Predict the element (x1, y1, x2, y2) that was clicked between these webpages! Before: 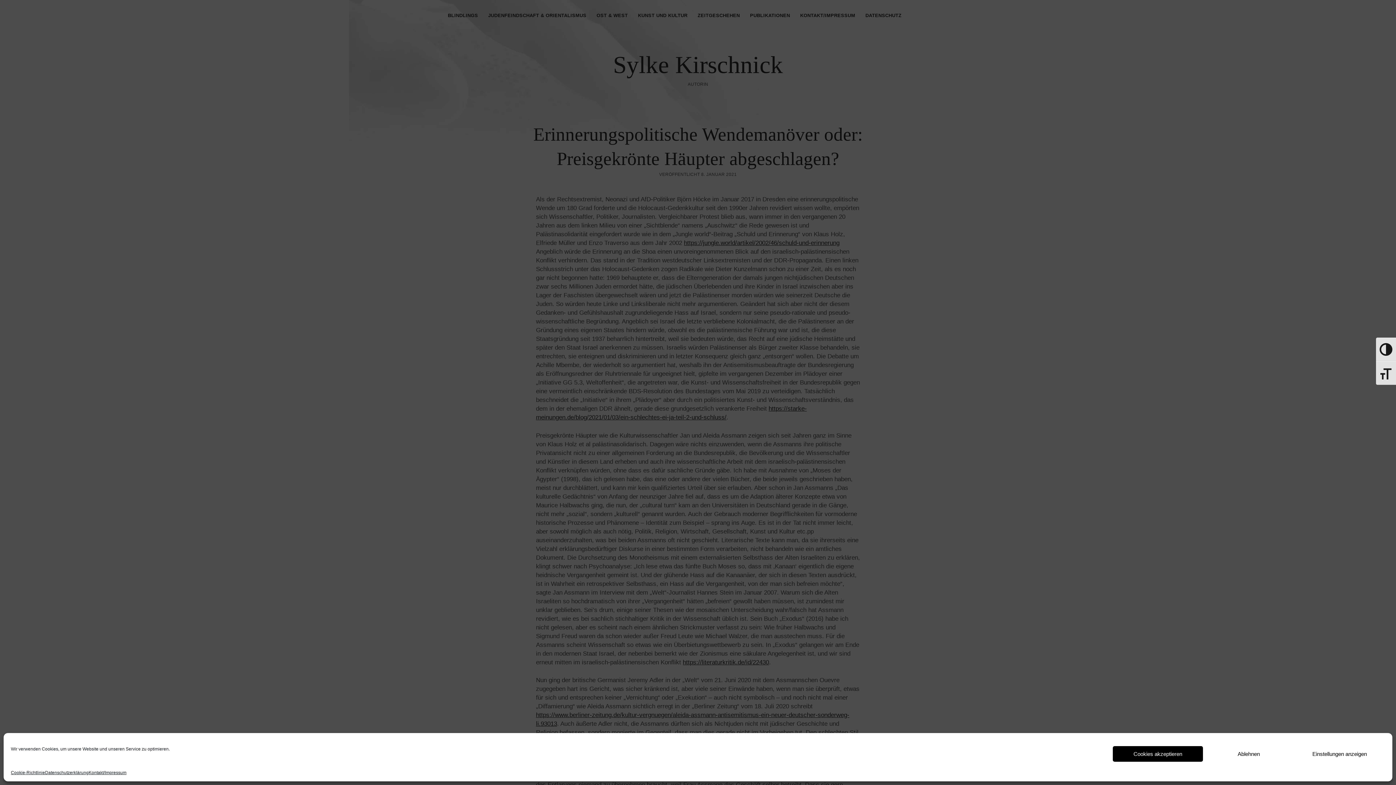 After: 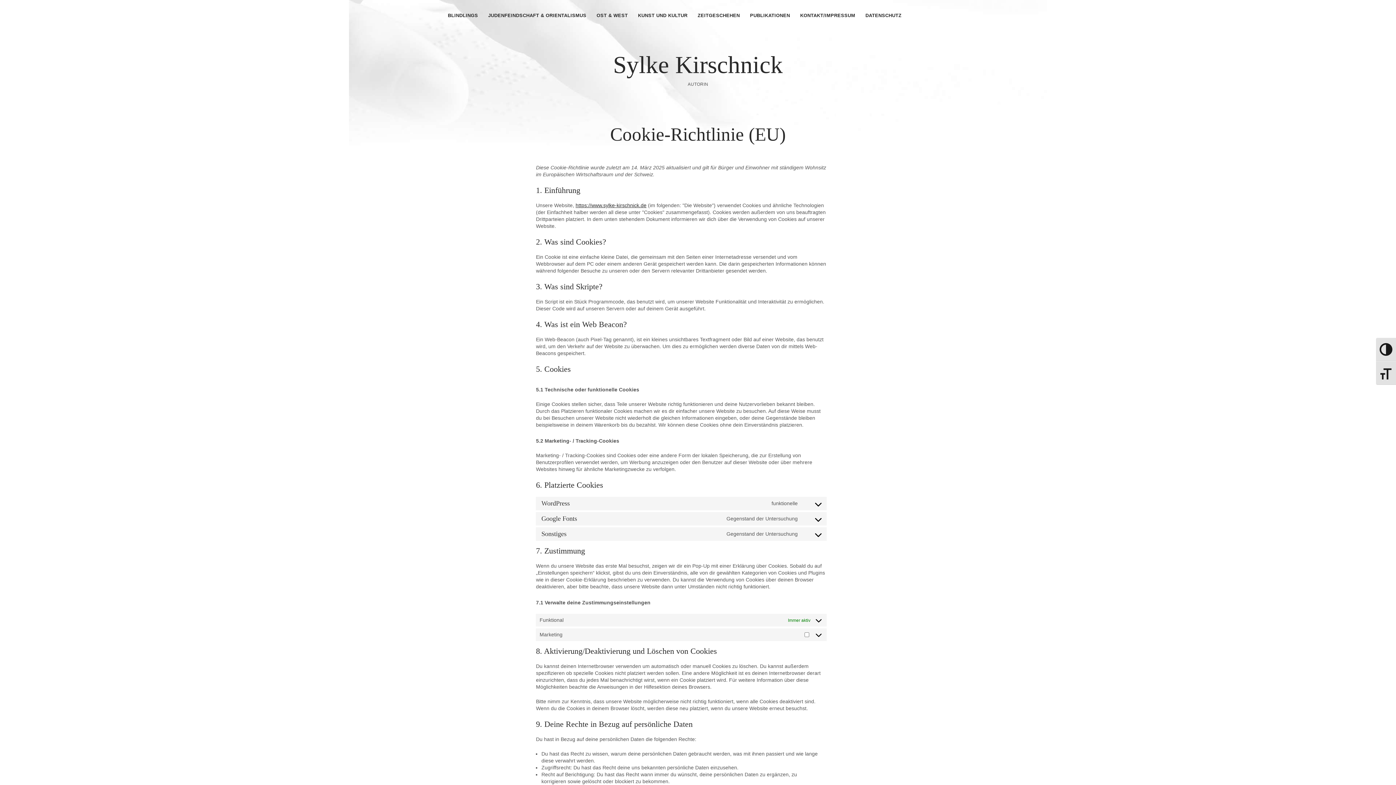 Action: bbox: (10, 769, 45, 776) label: Cookie-Richtlinie